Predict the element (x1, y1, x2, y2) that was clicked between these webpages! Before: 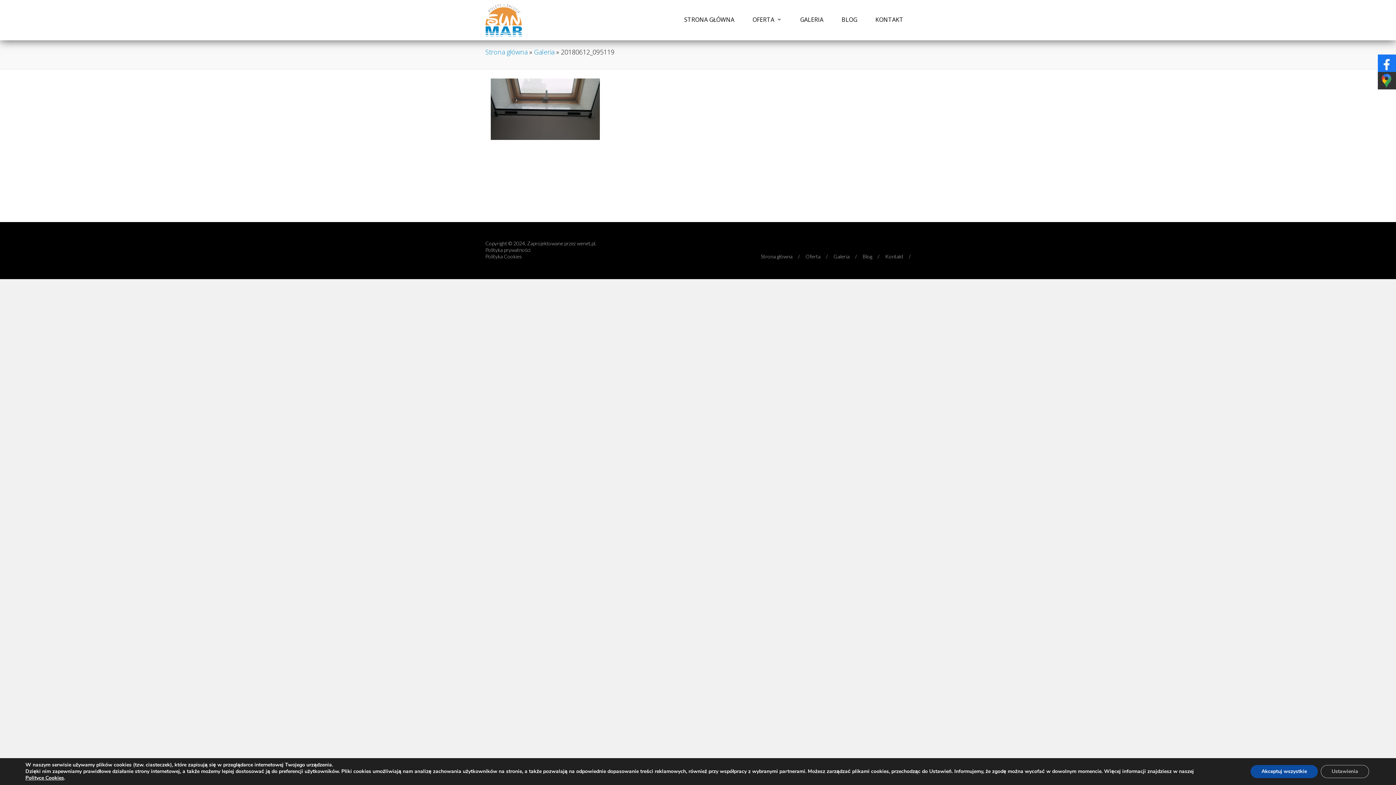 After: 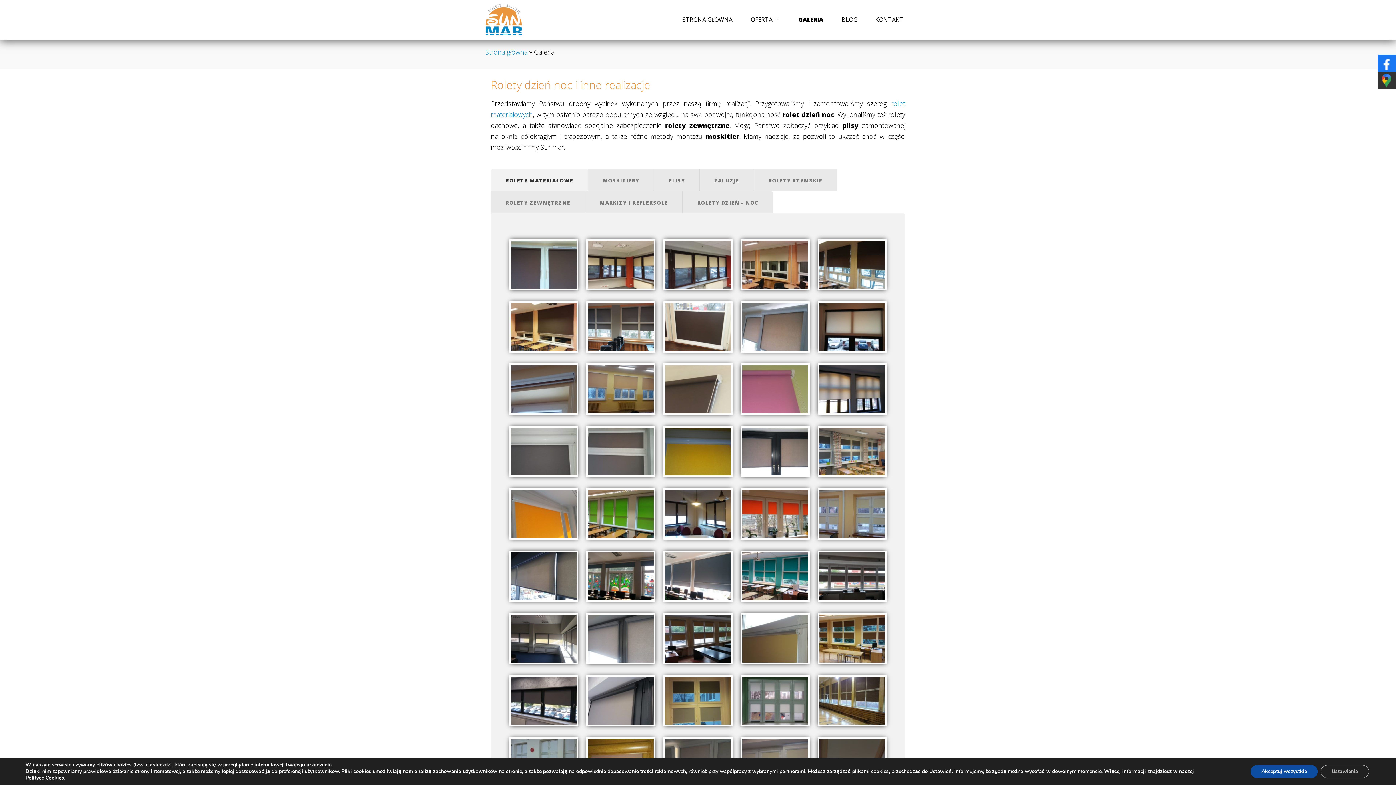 Action: bbox: (793, 12, 830, 26) label: GALERIA